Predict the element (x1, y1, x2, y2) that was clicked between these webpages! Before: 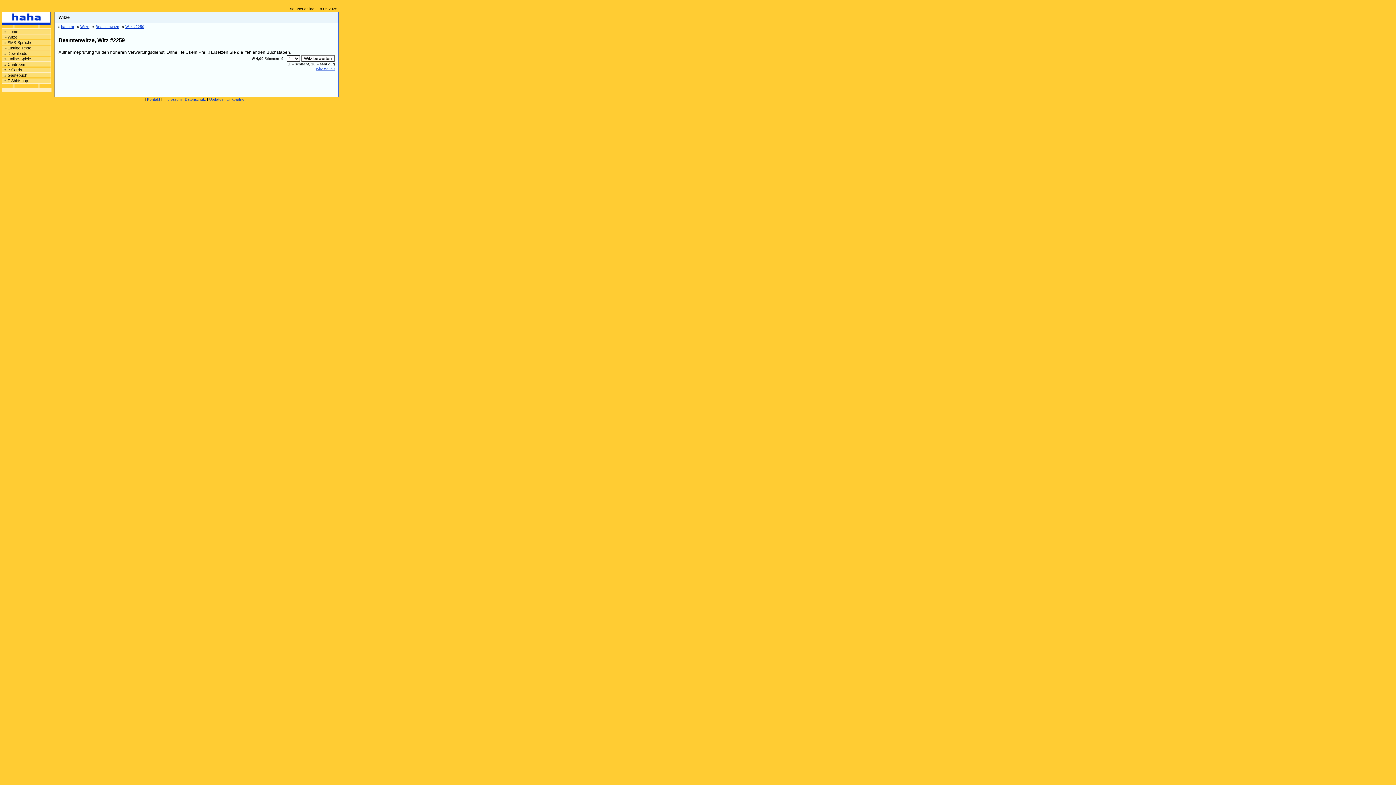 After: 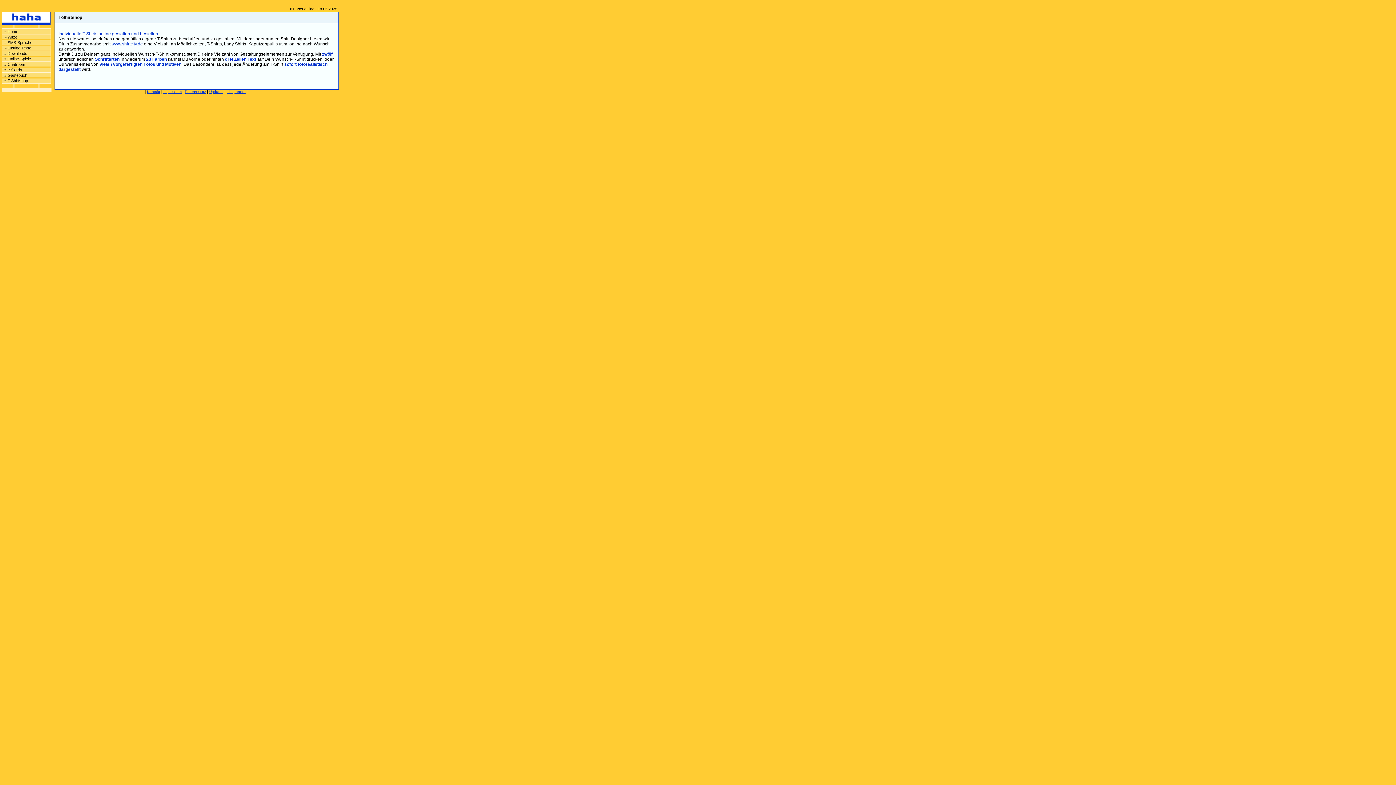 Action: label: » T-Shirtshop bbox: (2, 78, 50, 83)